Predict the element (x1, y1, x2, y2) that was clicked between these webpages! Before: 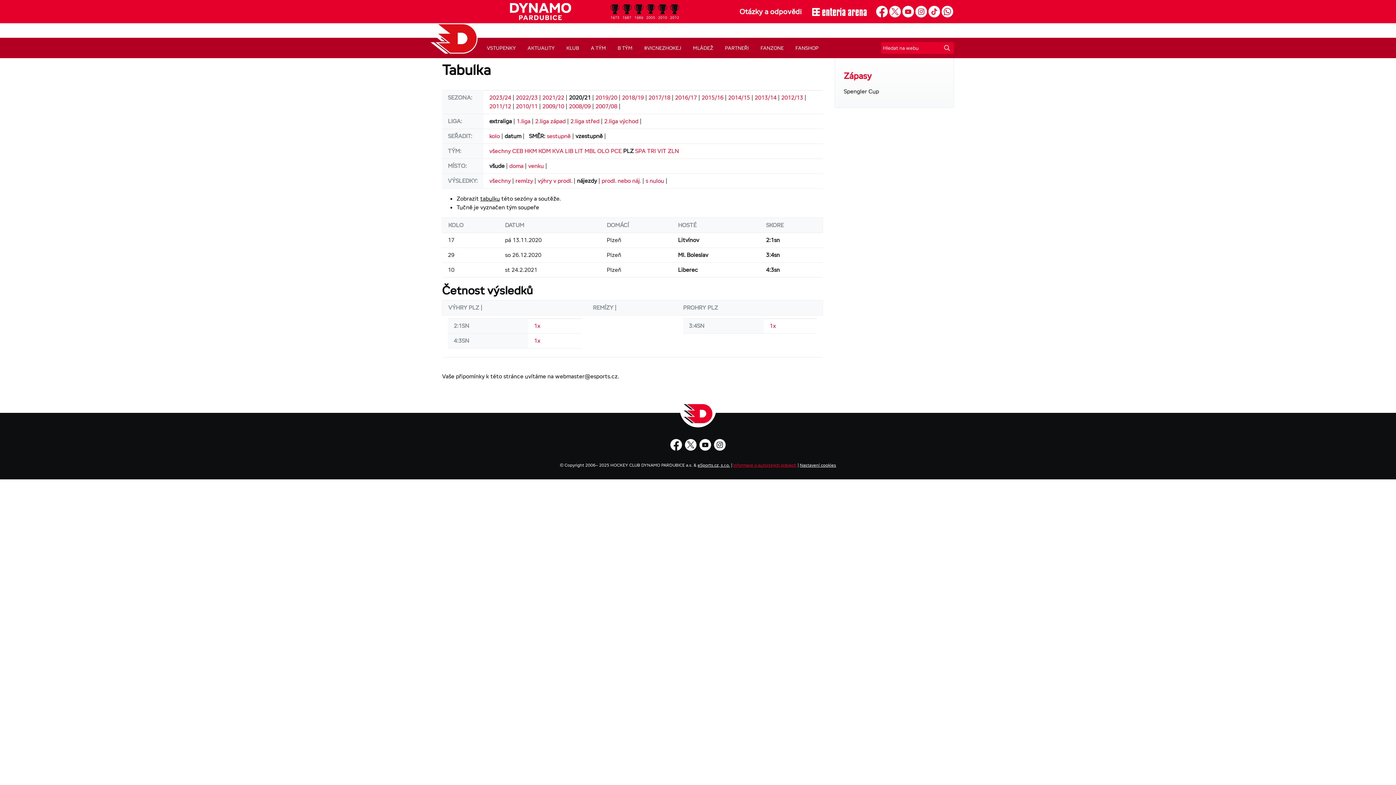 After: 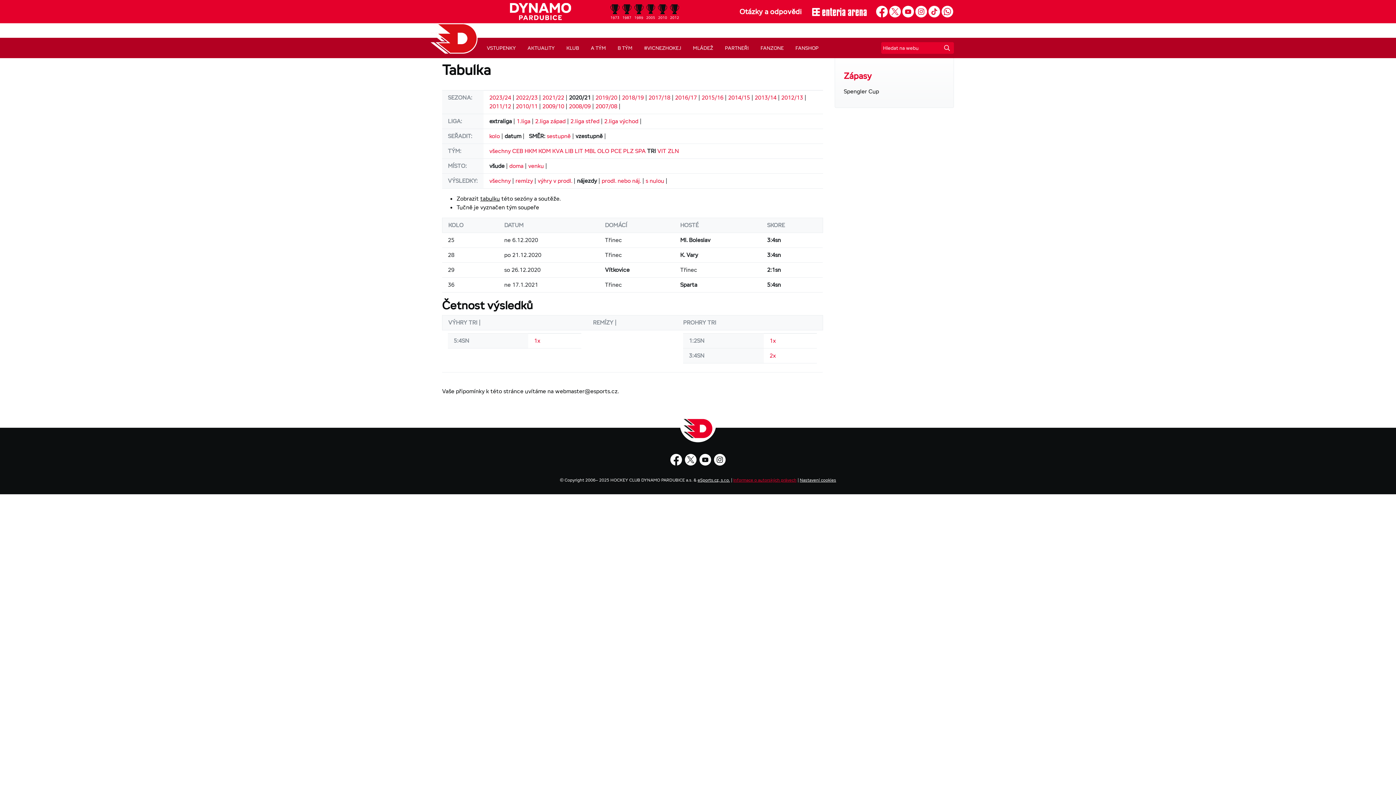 Action: bbox: (647, 147, 656, 154) label: TRI